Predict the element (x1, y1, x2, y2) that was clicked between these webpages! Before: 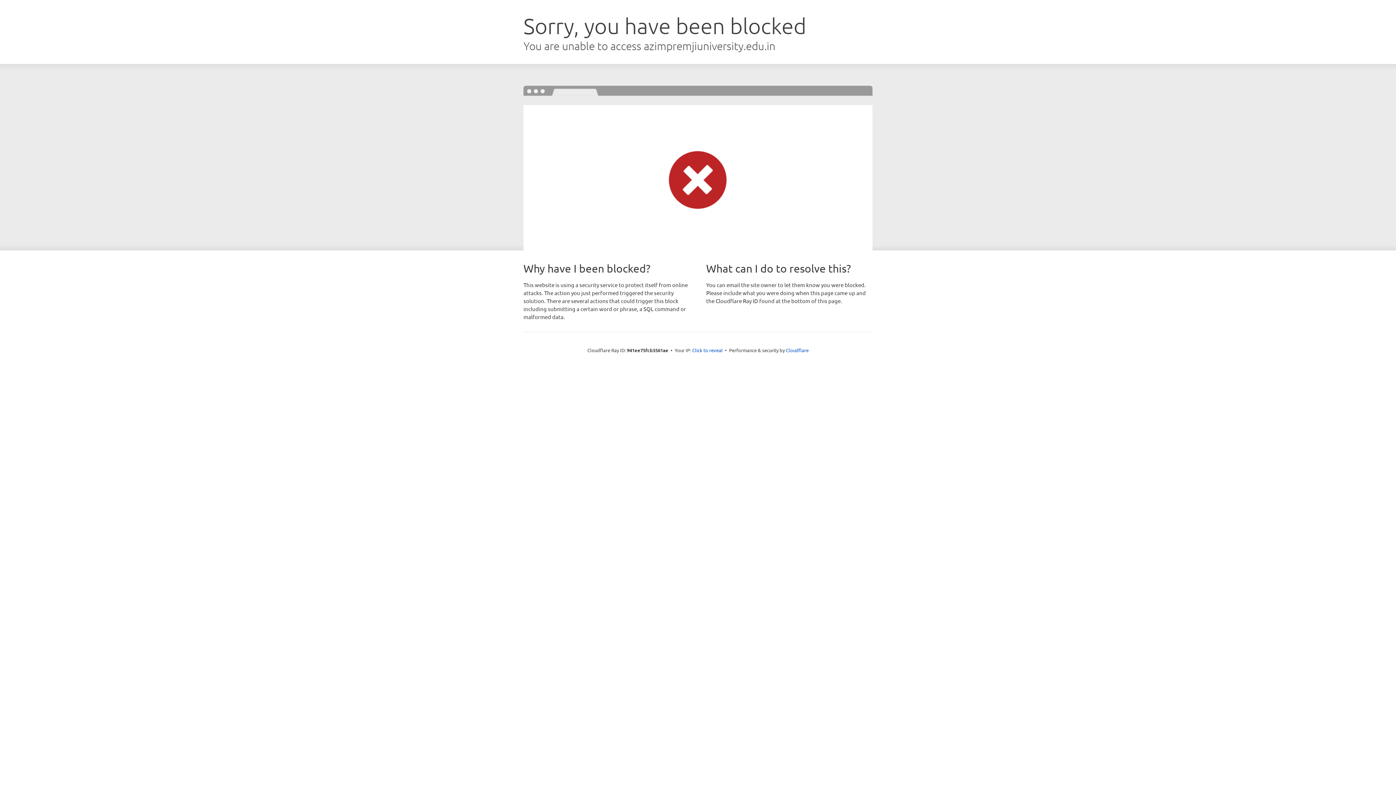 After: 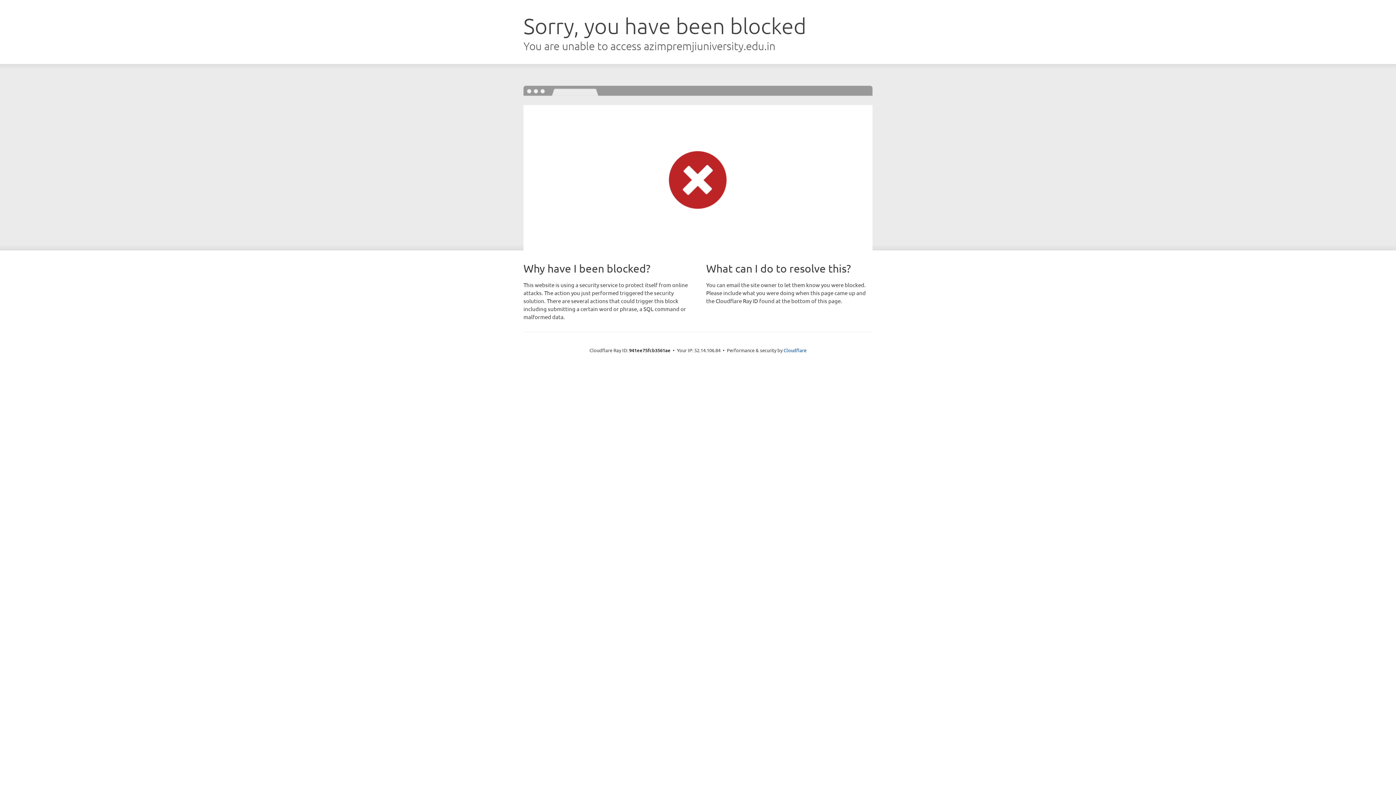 Action: label: Click to reveal bbox: (692, 346, 722, 353)